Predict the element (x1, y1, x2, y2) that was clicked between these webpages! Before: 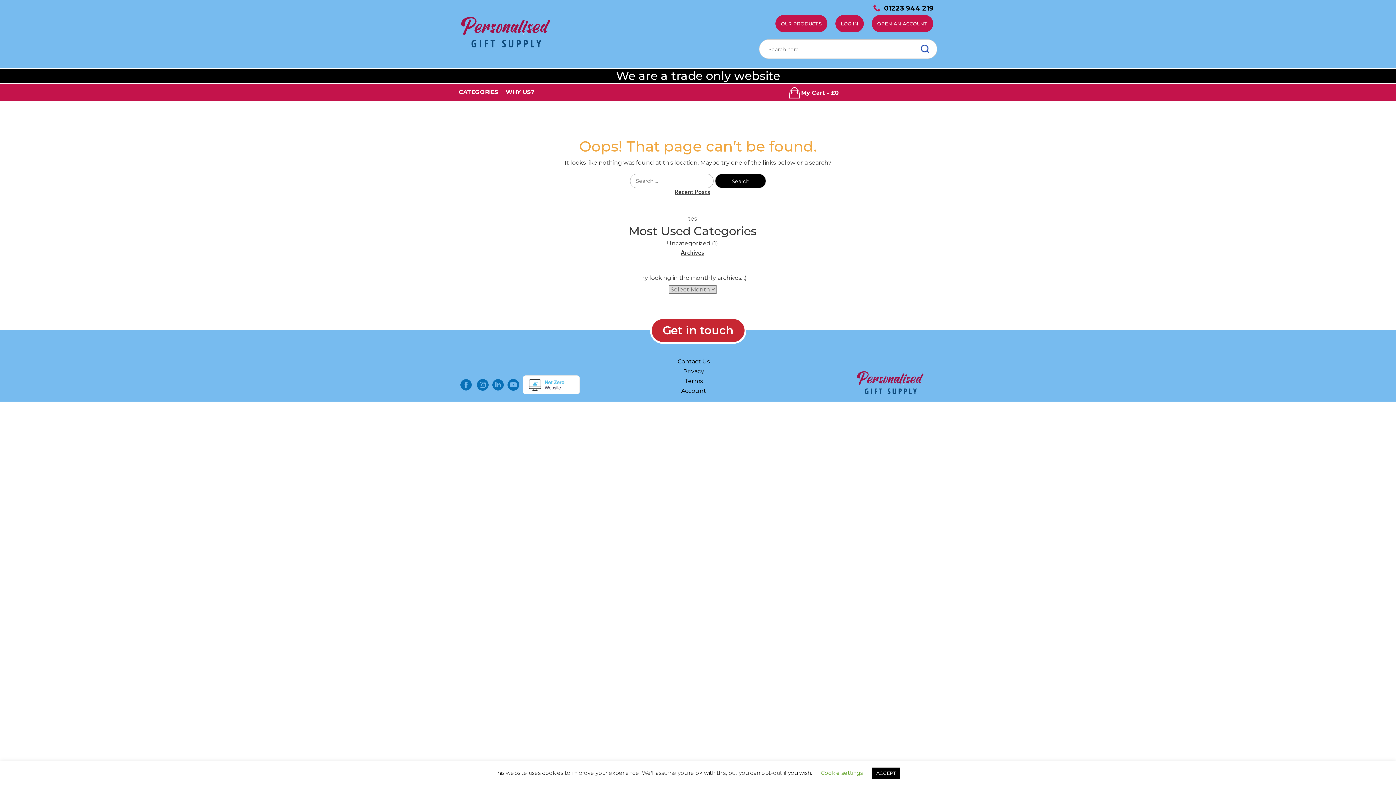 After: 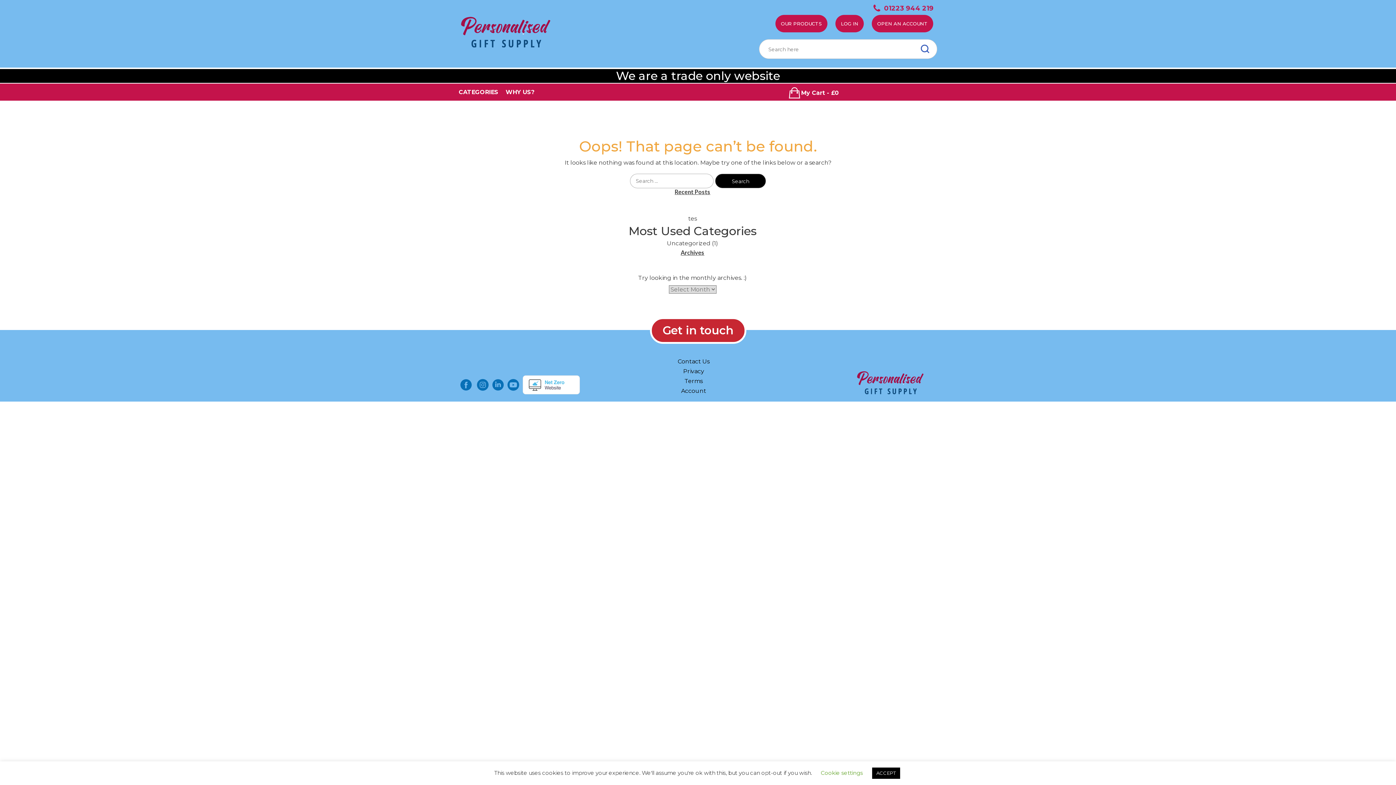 Action: label: 01223 944 219 bbox: (872, 2, 933, 13)